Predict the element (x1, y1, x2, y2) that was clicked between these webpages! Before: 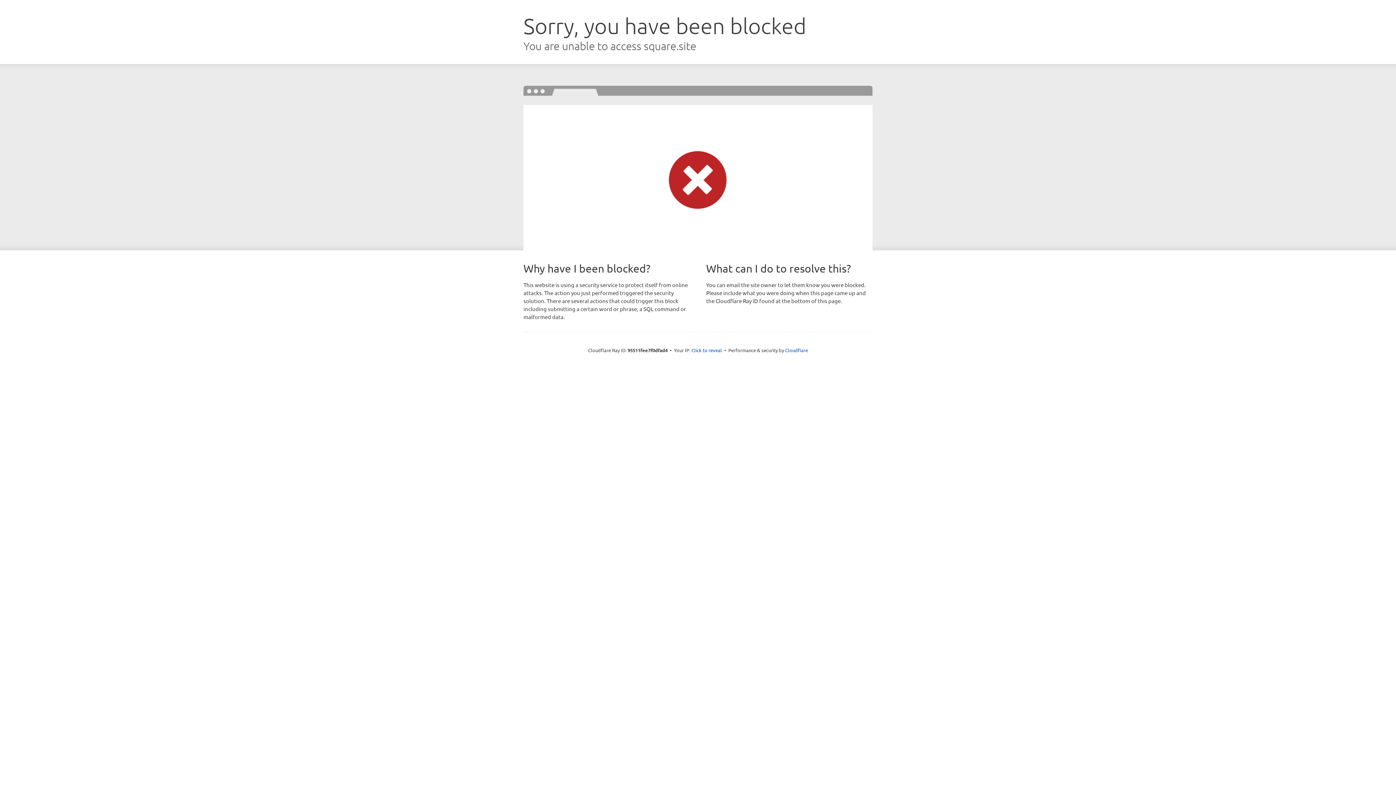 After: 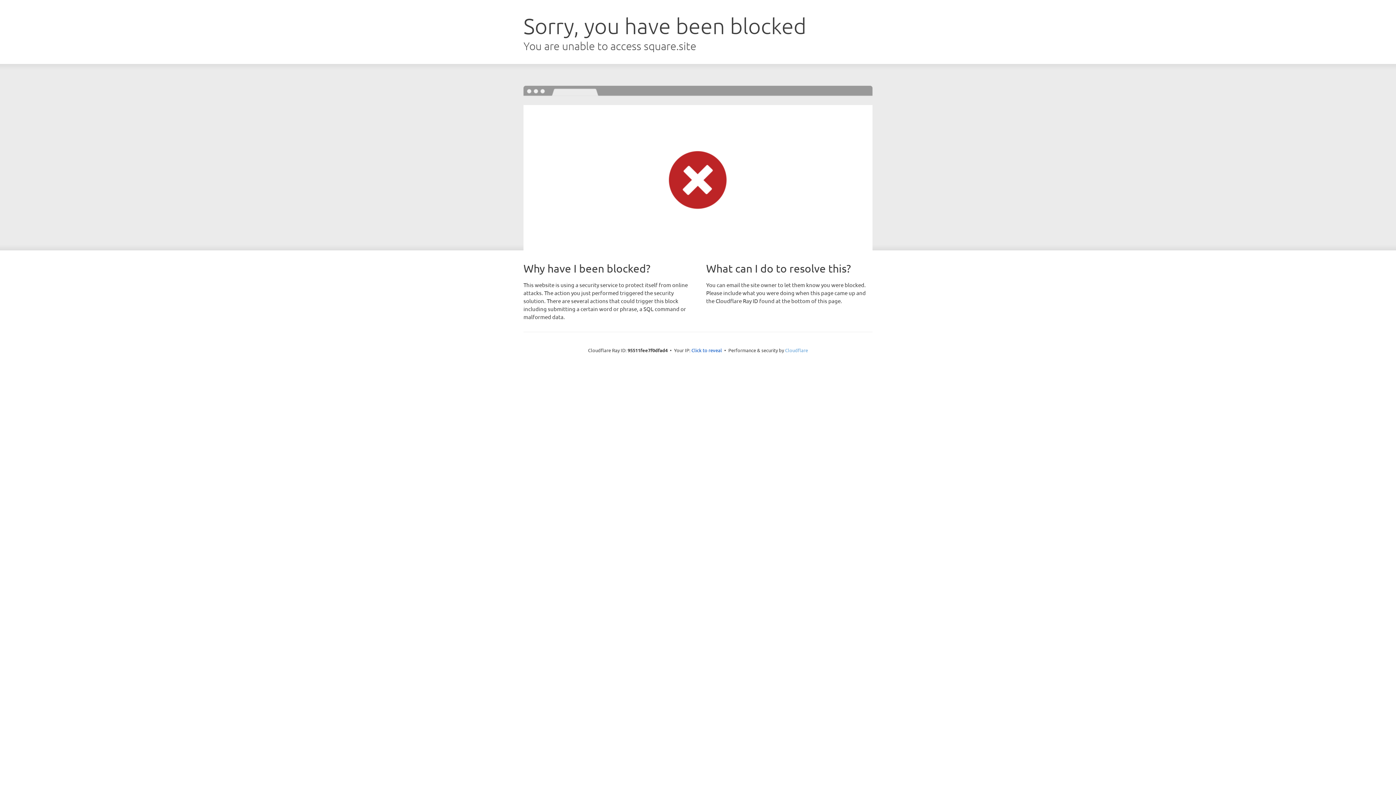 Action: bbox: (785, 347, 808, 353) label: Cloudflare